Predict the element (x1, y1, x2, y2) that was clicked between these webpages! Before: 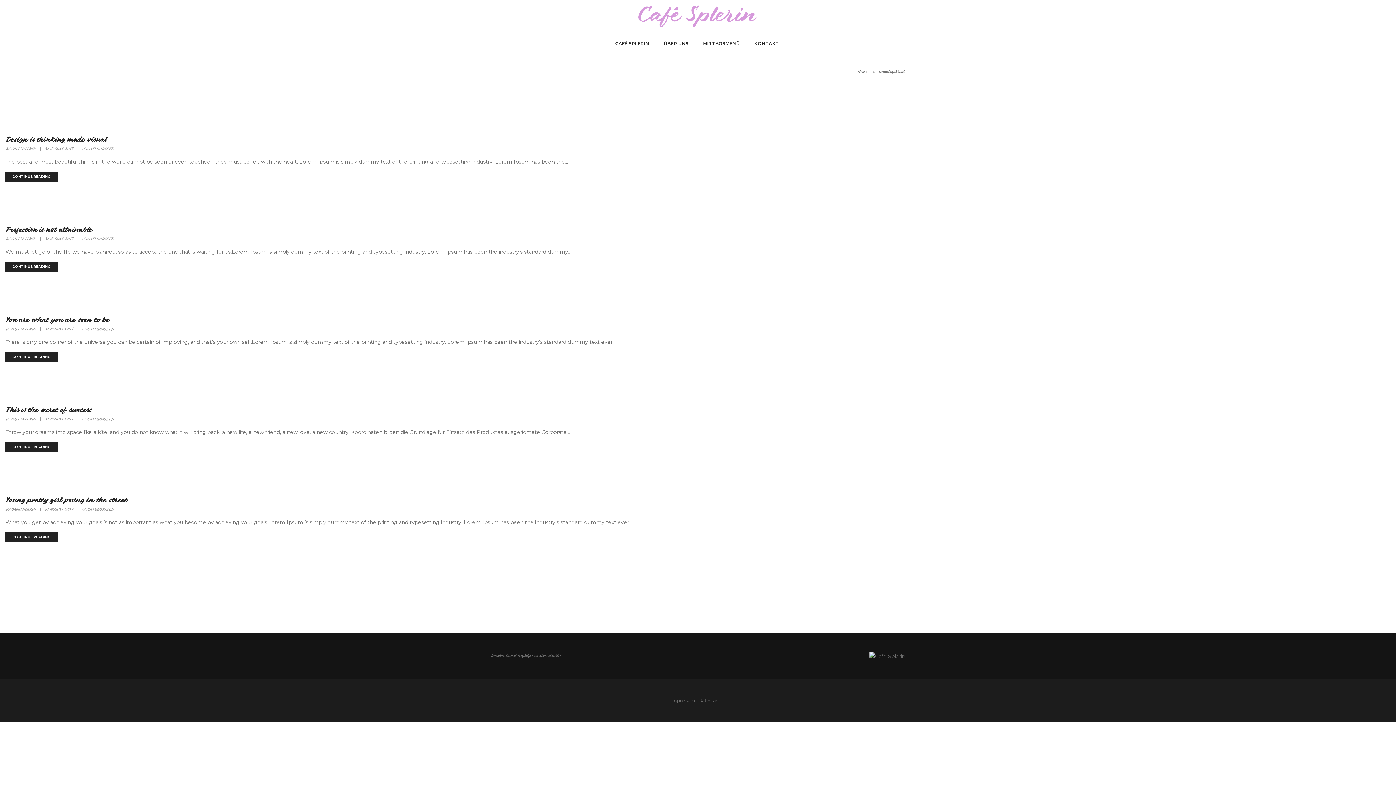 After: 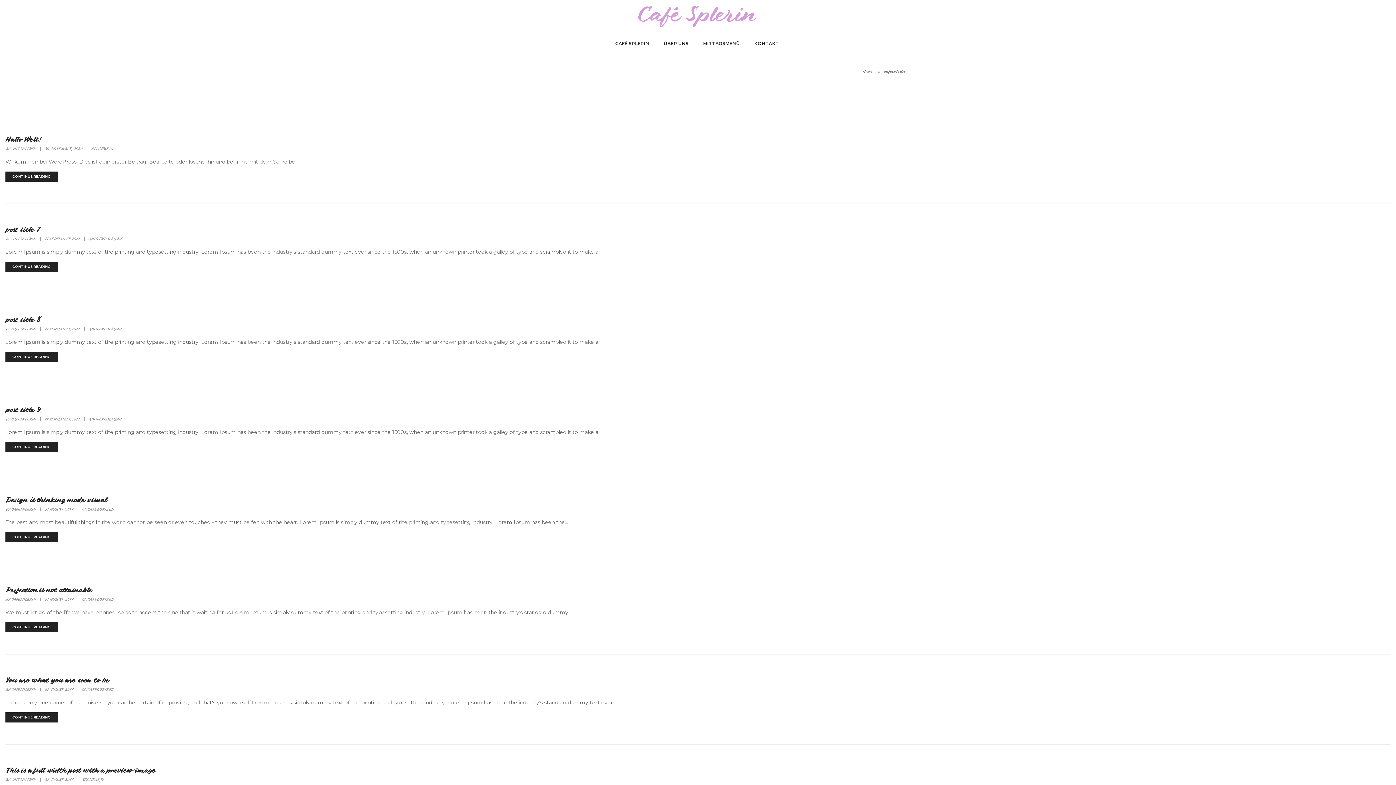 Action: label: CAFESPLERIN bbox: (11, 417, 36, 422)